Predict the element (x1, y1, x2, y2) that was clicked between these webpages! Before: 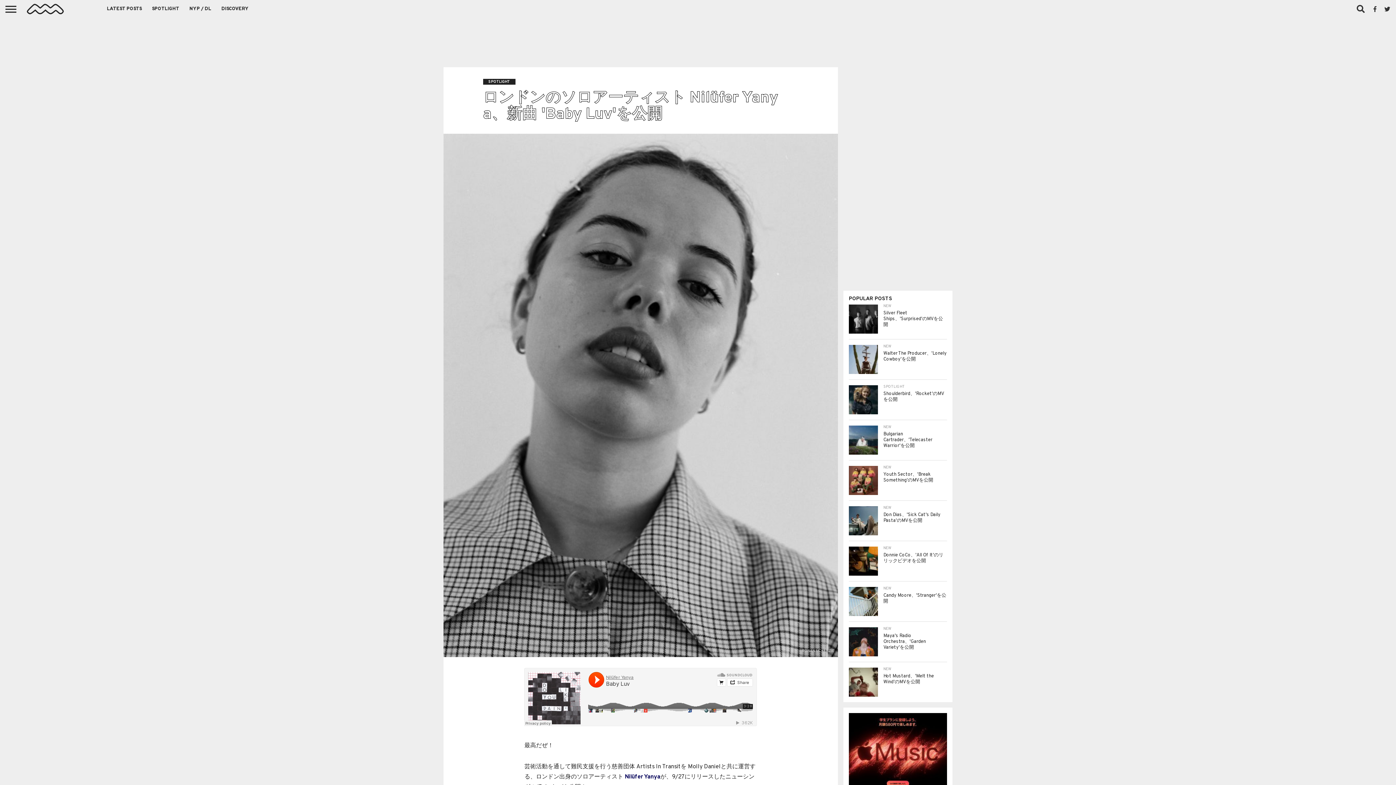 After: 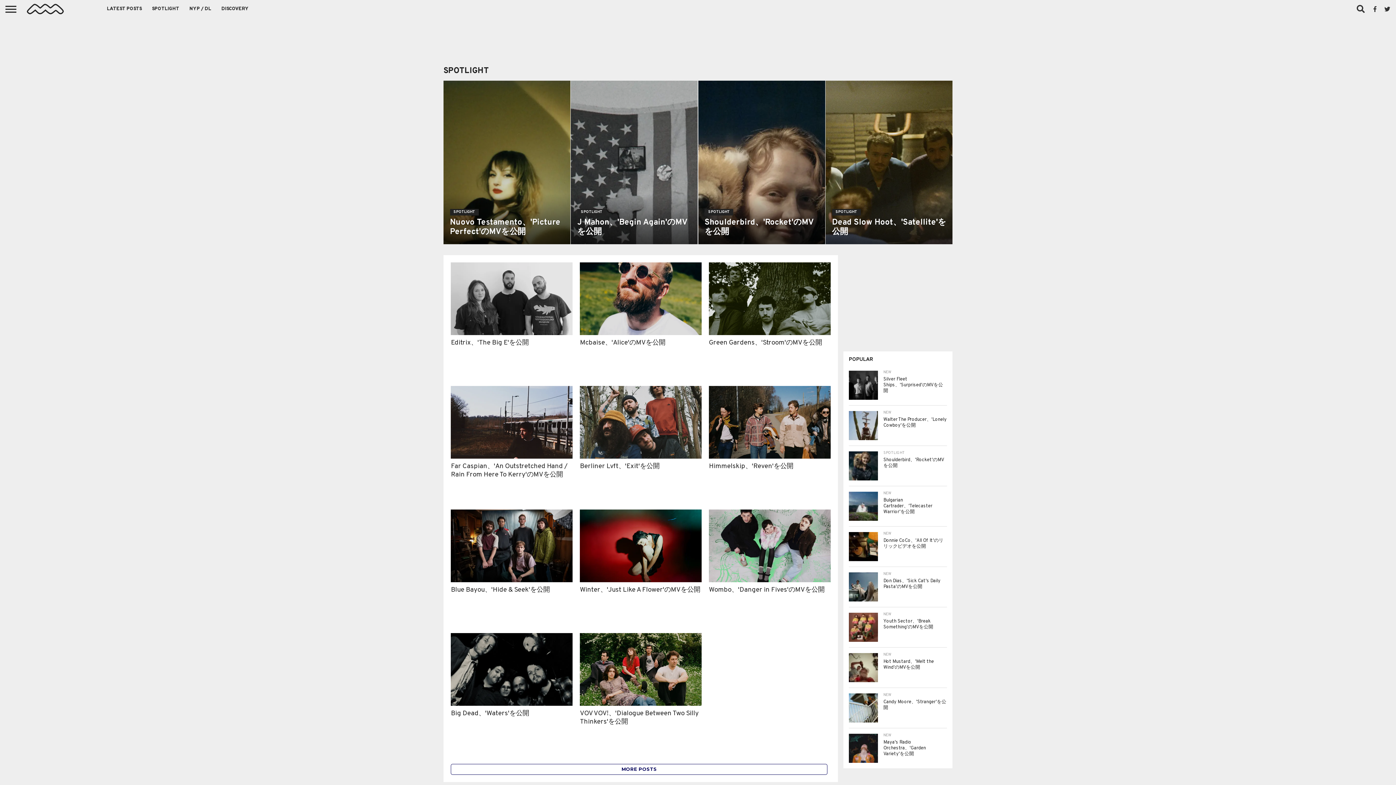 Action: bbox: (146, 0, 184, 18) label: SPOTLIGHT